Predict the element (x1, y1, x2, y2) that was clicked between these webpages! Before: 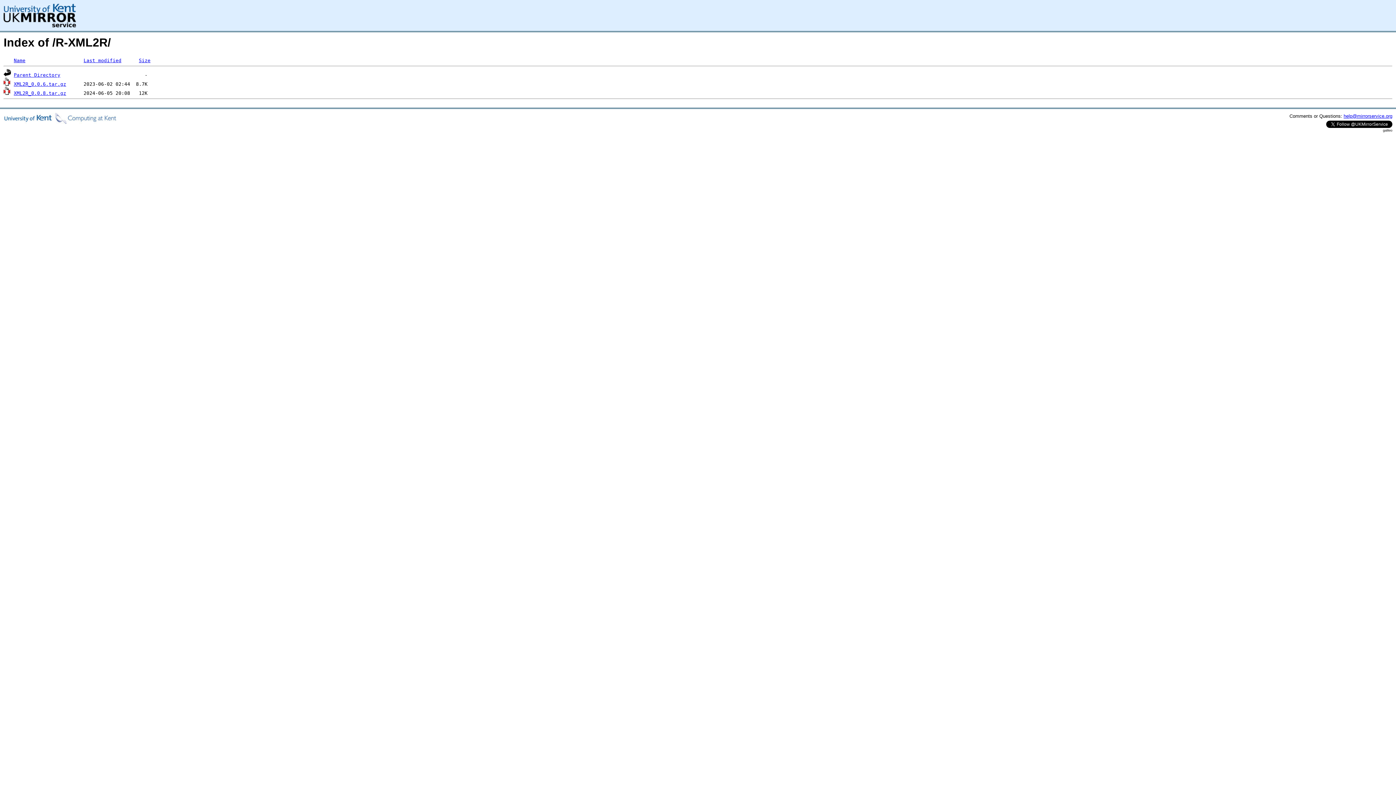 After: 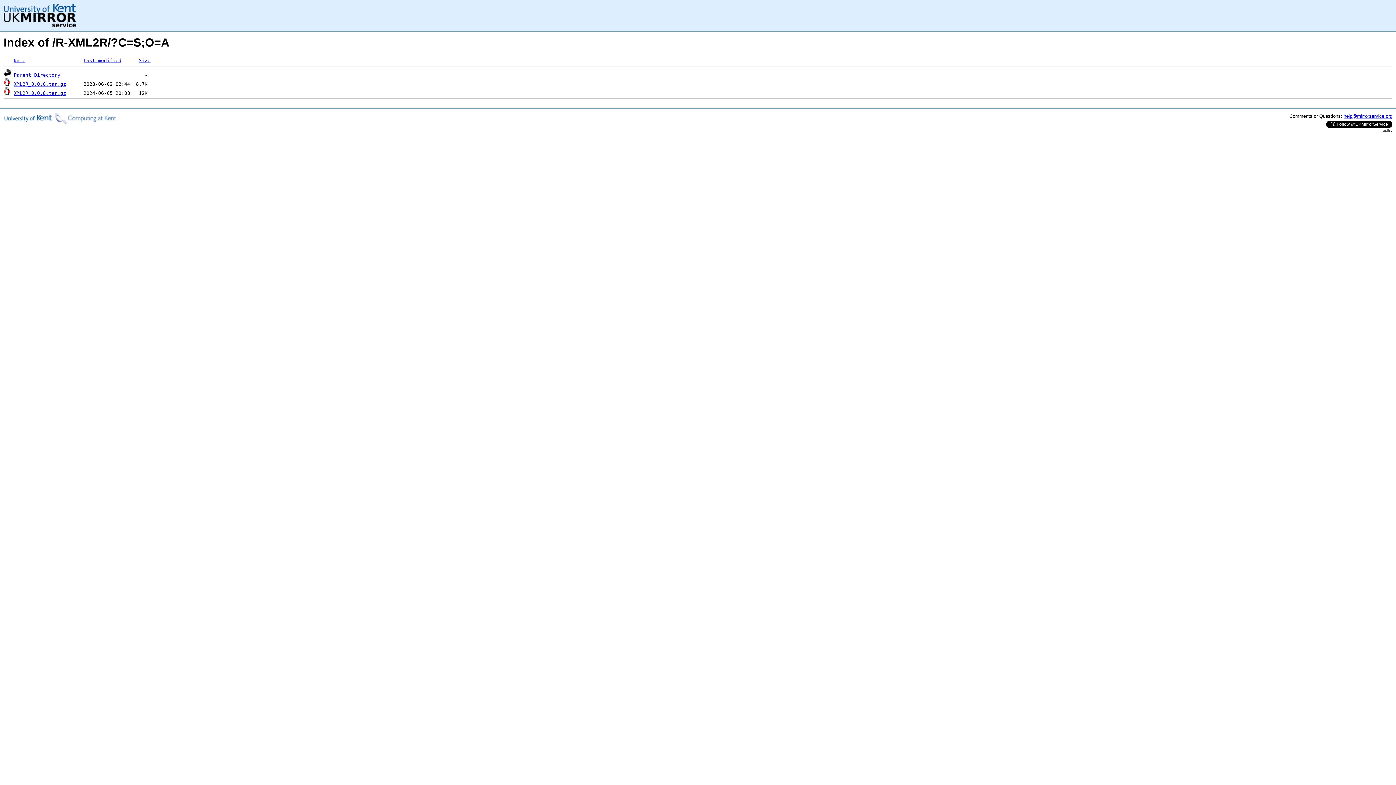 Action: label: Size bbox: (138, 57, 150, 63)